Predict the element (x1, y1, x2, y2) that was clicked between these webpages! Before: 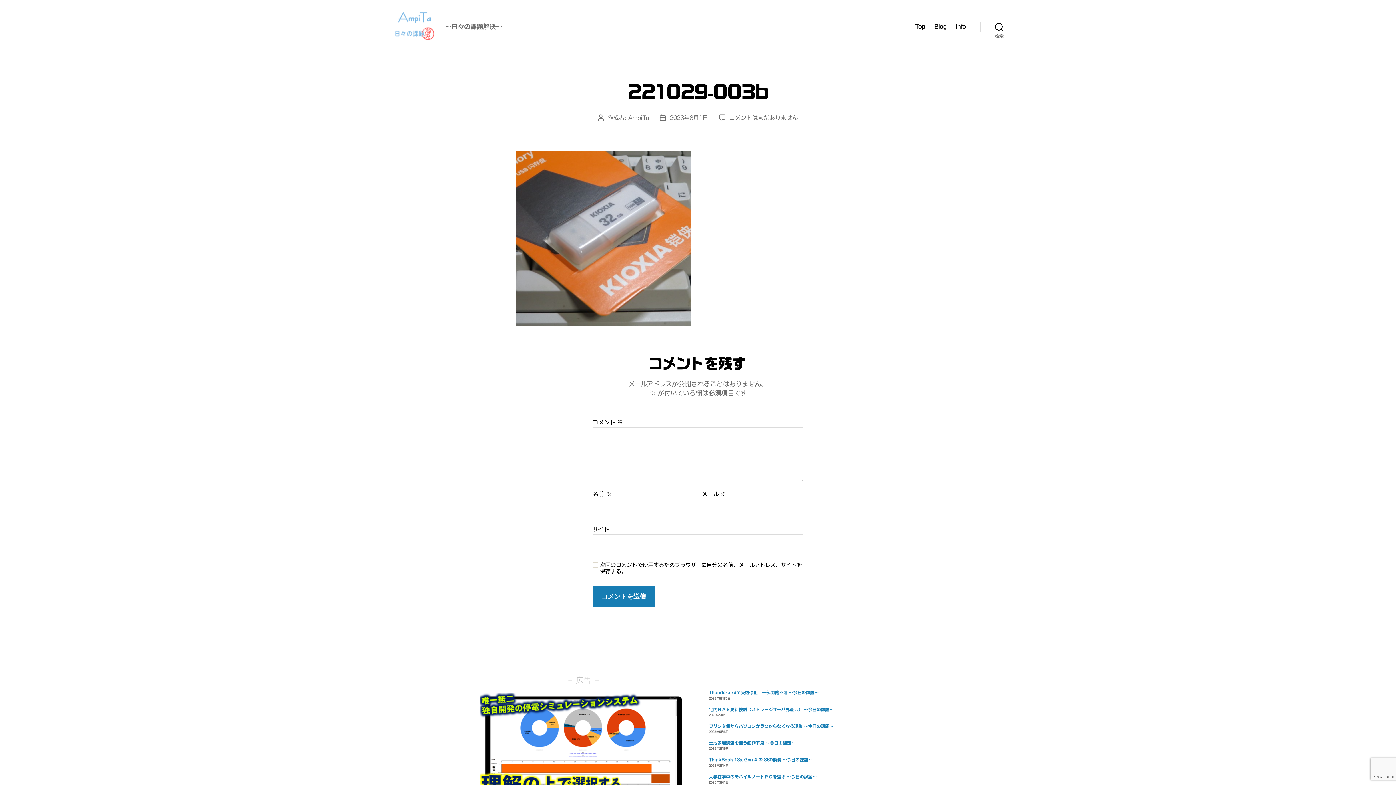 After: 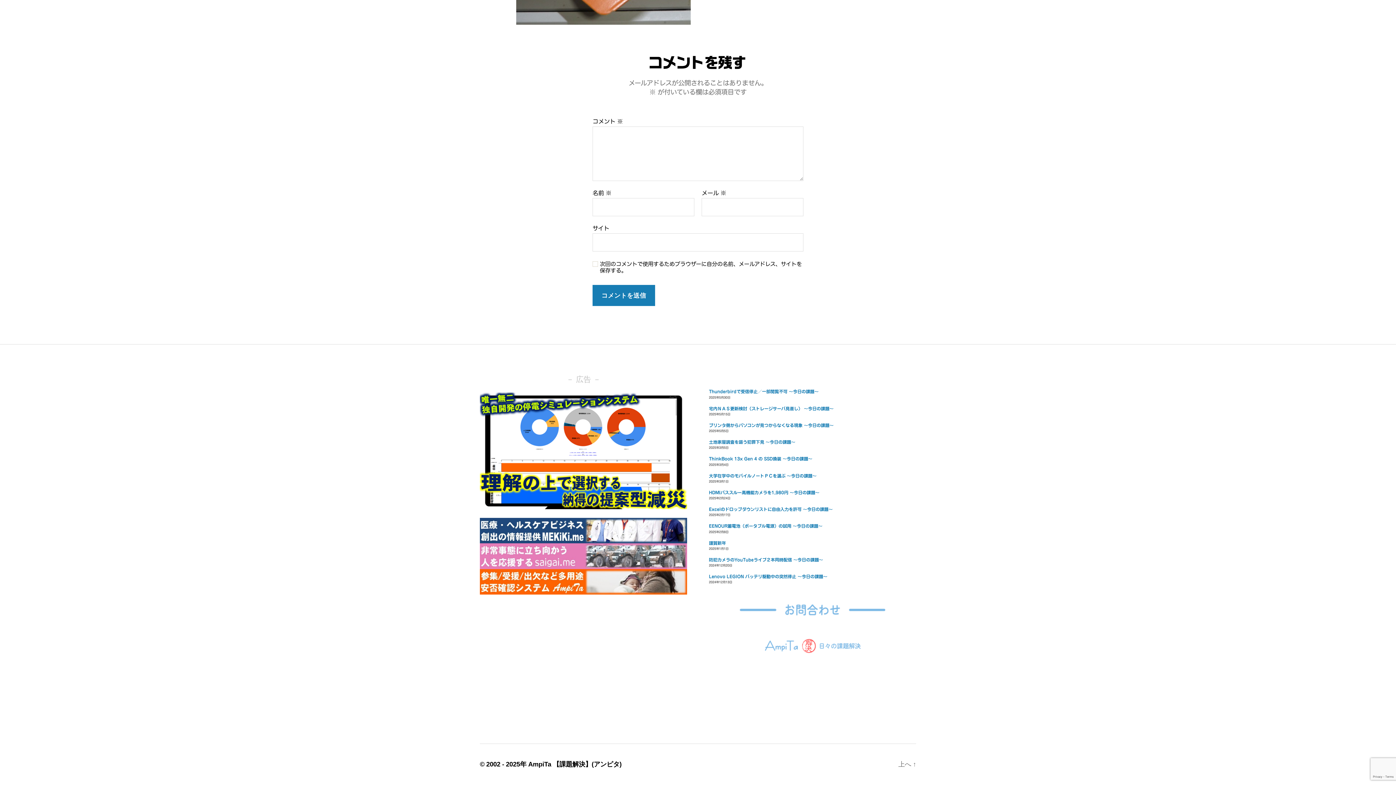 Action: bbox: (729, 114, 798, 120) label: 221029-003b への
コメントはまだありません